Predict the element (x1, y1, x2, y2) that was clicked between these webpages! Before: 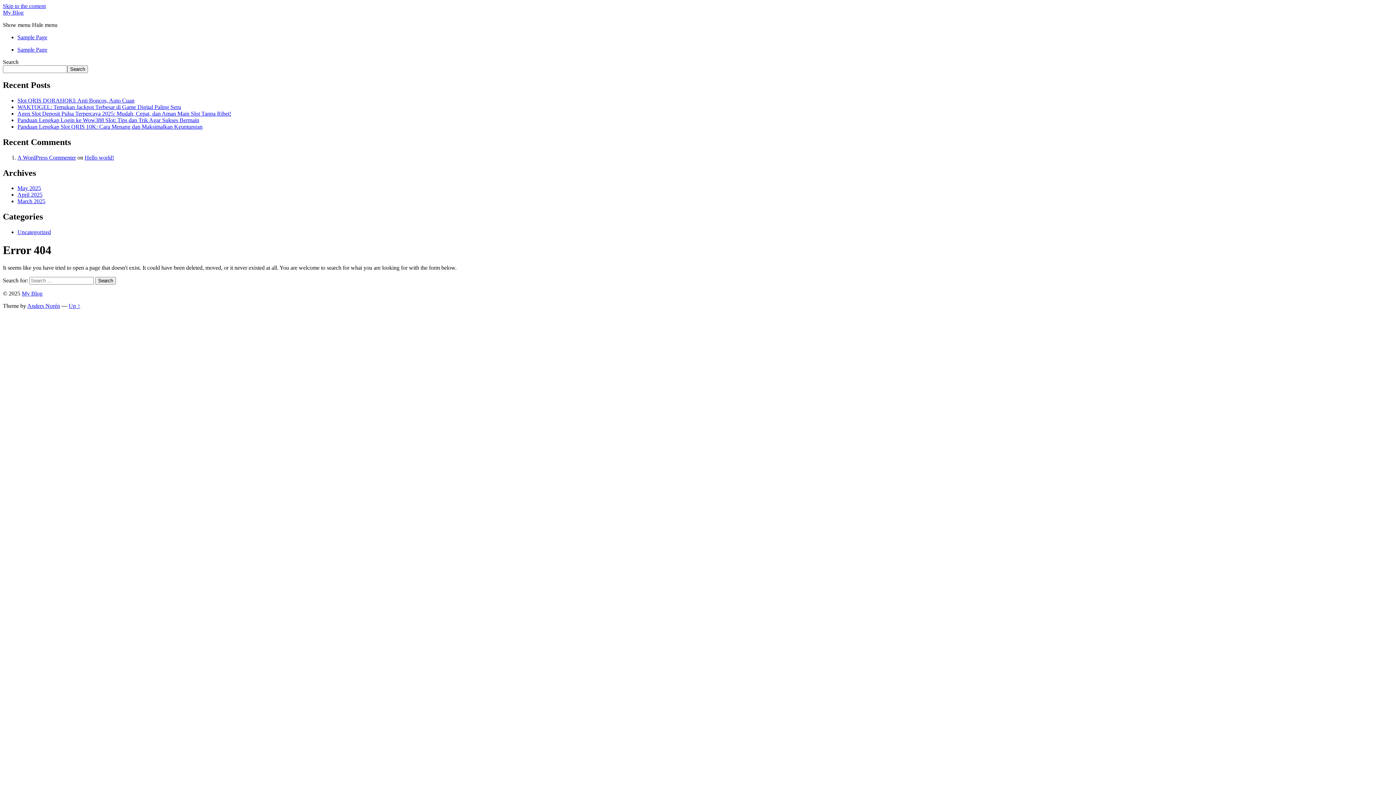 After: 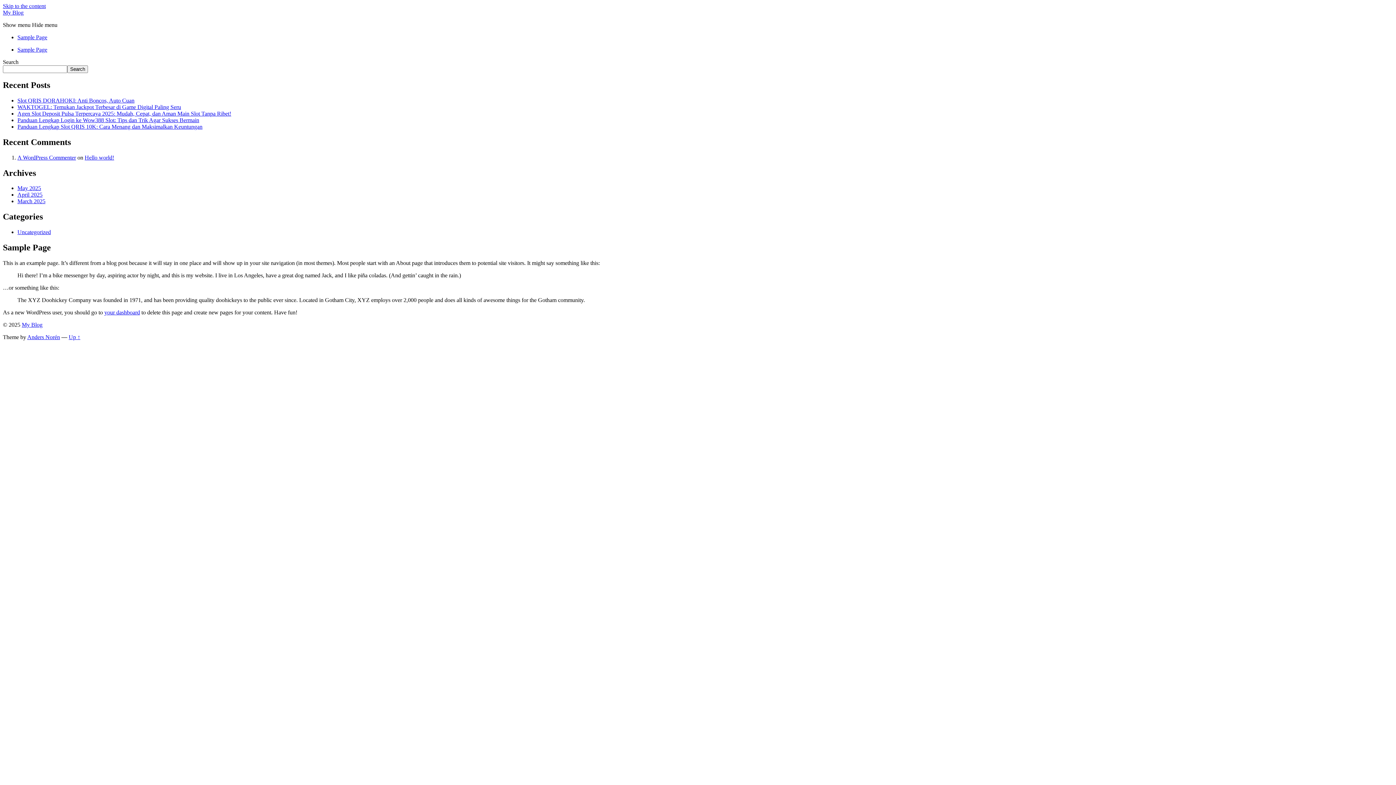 Action: bbox: (17, 46, 47, 52) label: Sample Page